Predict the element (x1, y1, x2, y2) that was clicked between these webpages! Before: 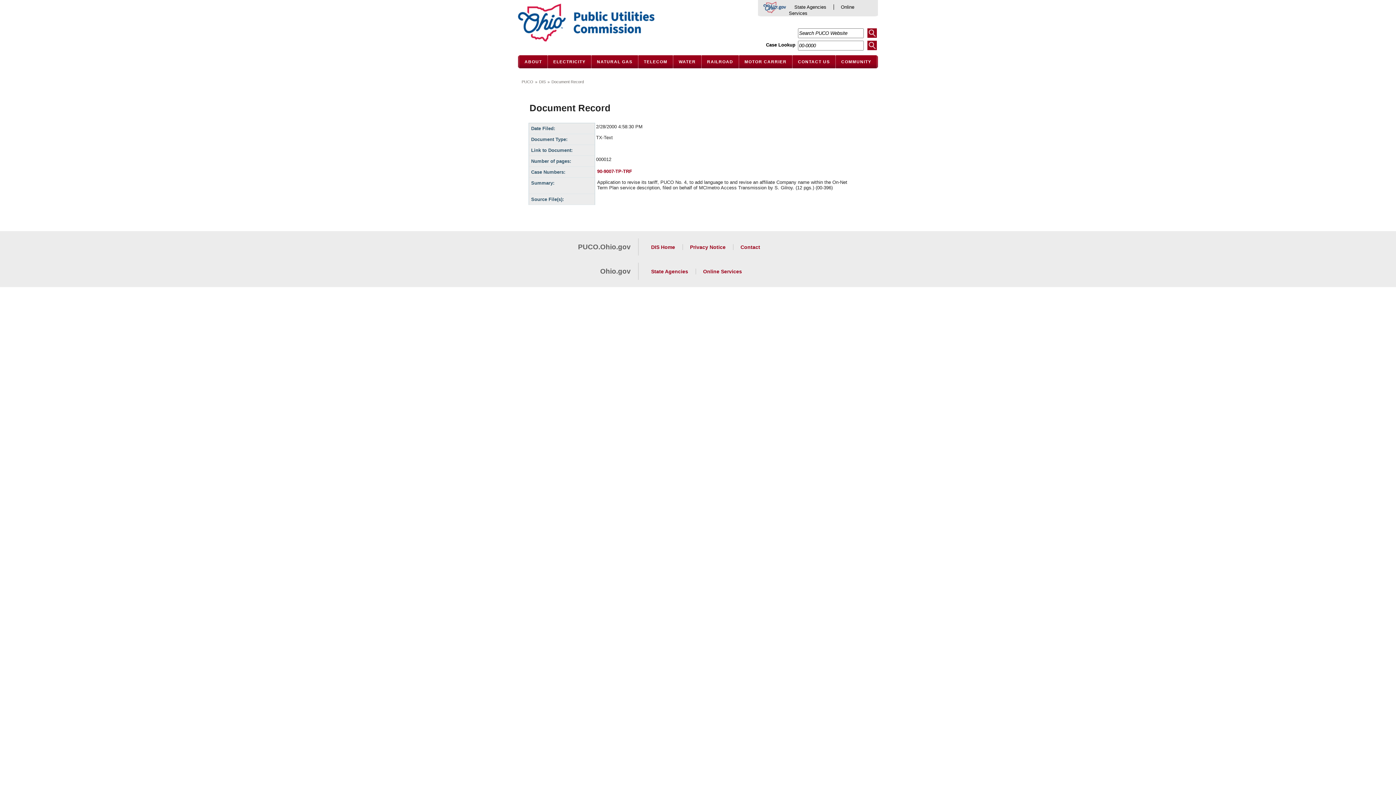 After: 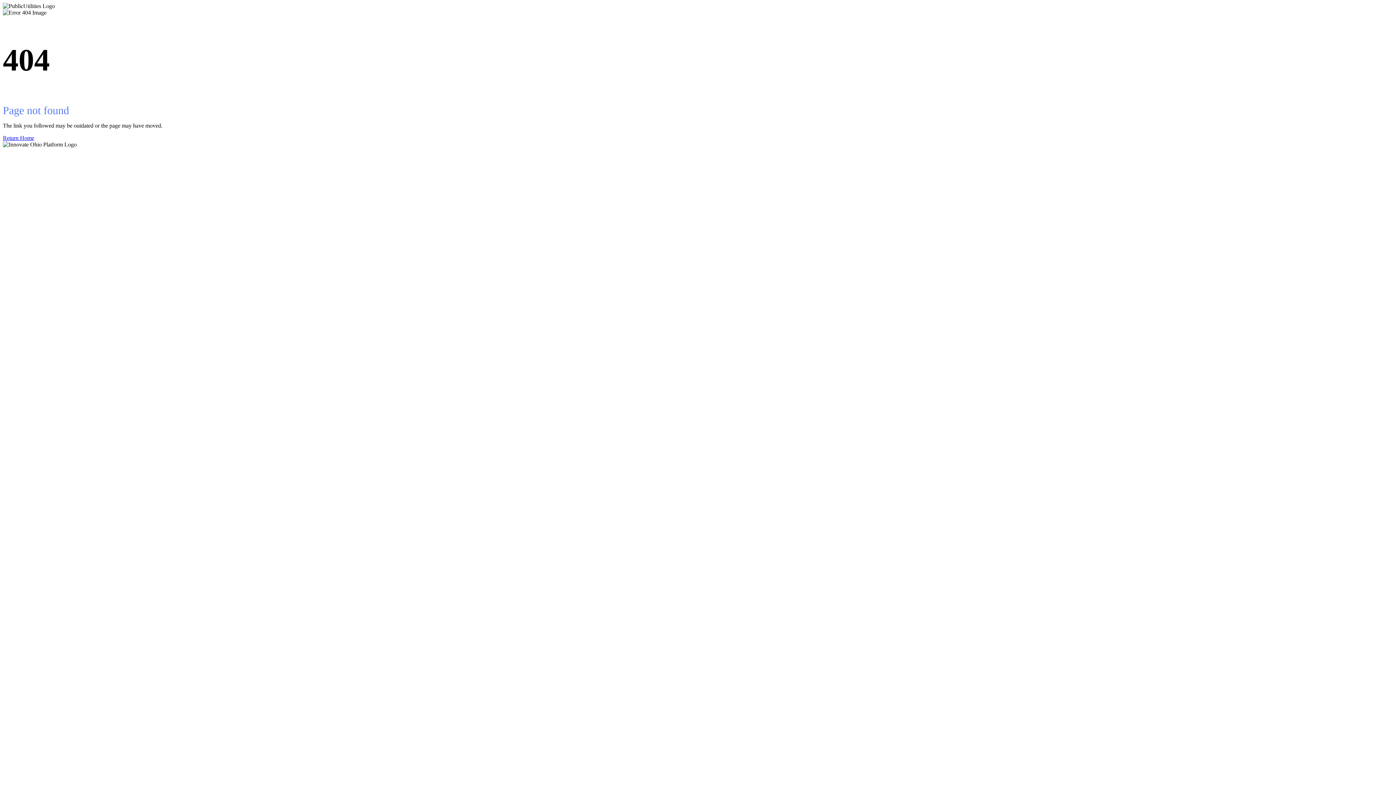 Action: label: COMMUNITY bbox: (836, 55, 877, 68)